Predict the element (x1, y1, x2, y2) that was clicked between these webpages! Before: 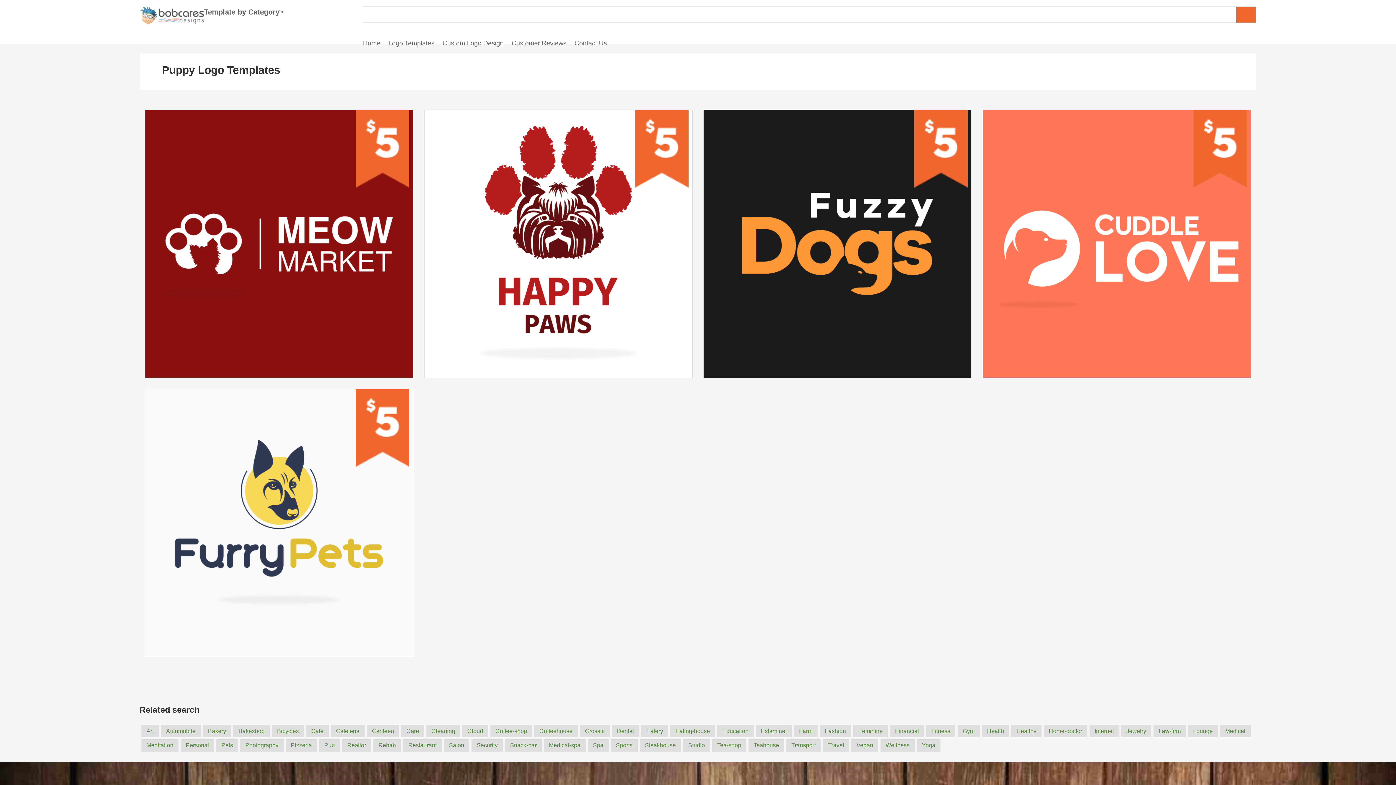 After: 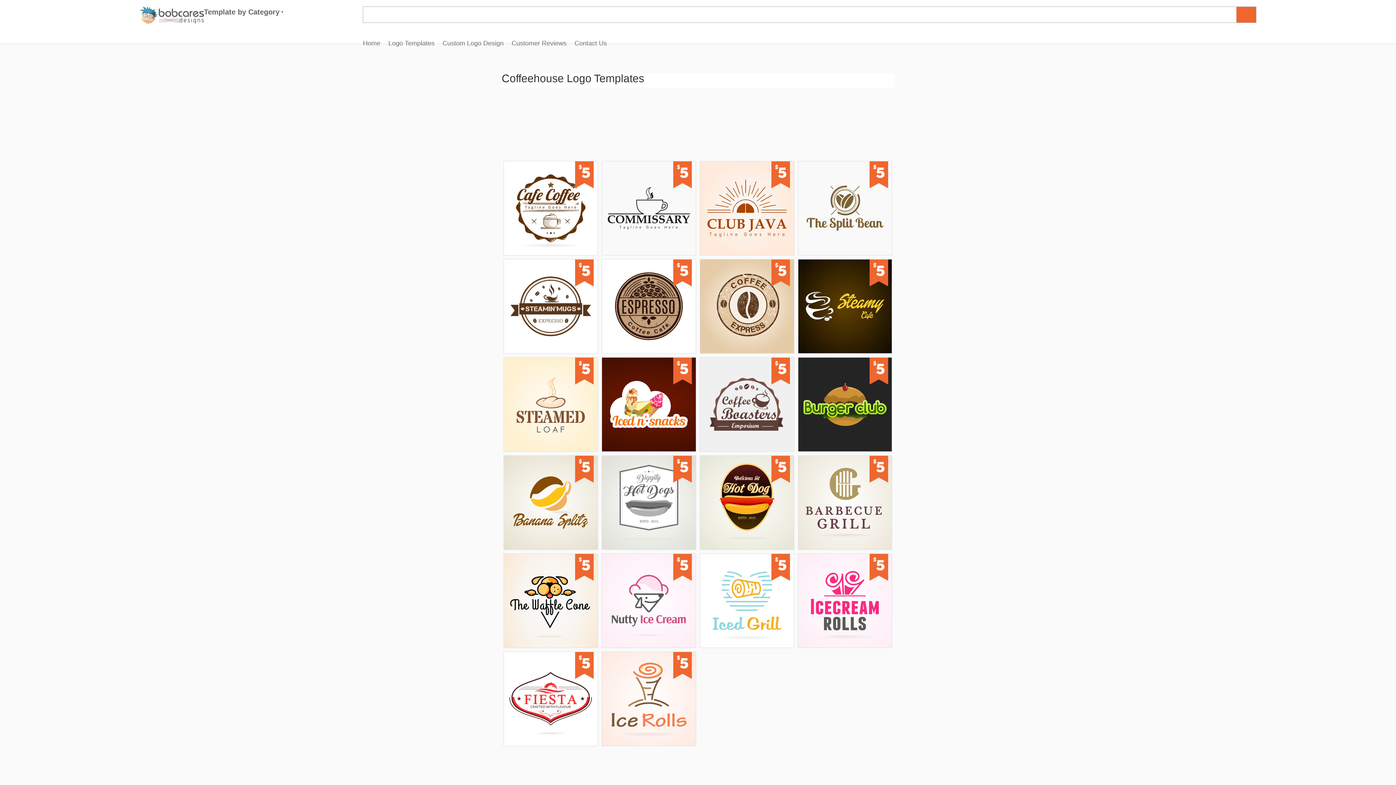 Action: label: Coffeehouse bbox: (536, 725, 576, 737)